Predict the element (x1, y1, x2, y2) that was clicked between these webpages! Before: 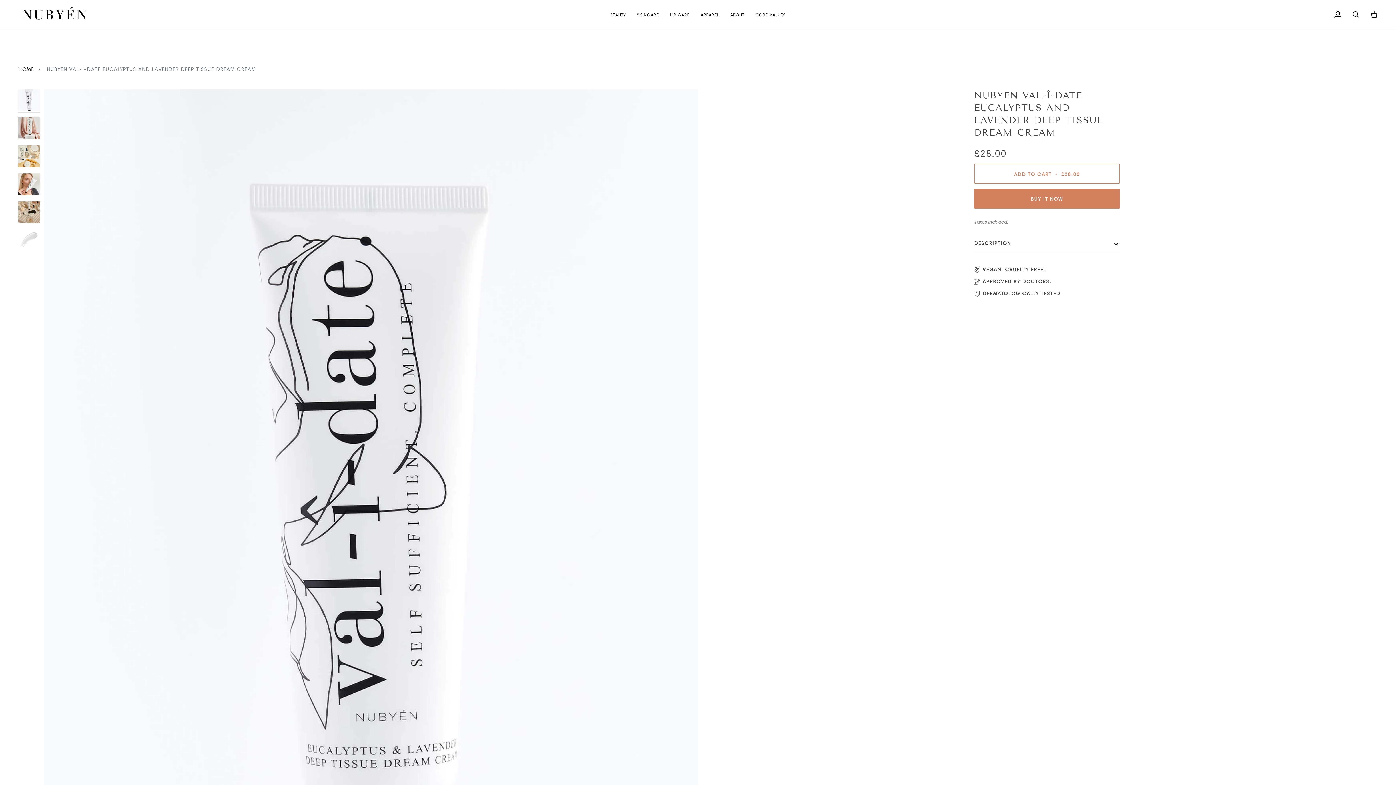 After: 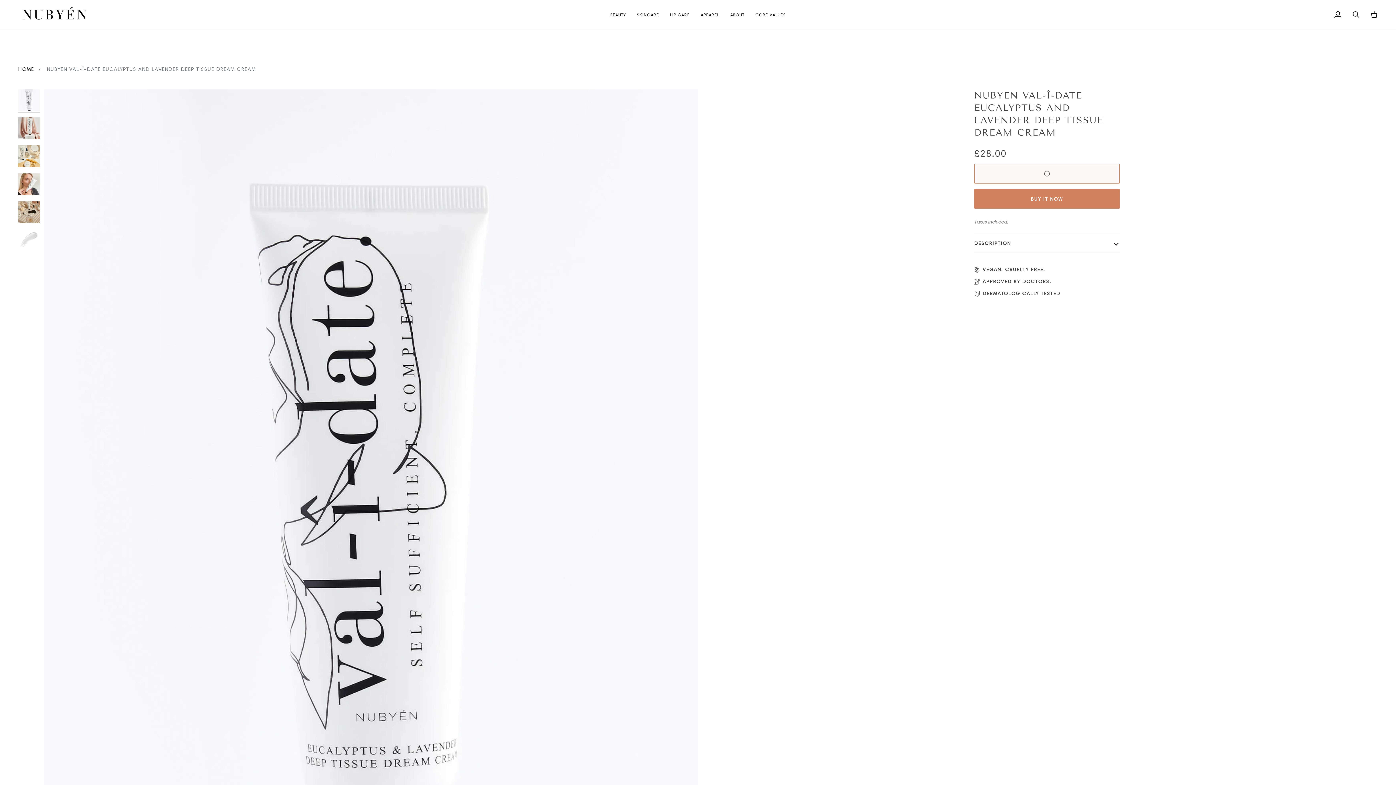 Action: bbox: (974, 164, 1120, 183) label: Add to Cart